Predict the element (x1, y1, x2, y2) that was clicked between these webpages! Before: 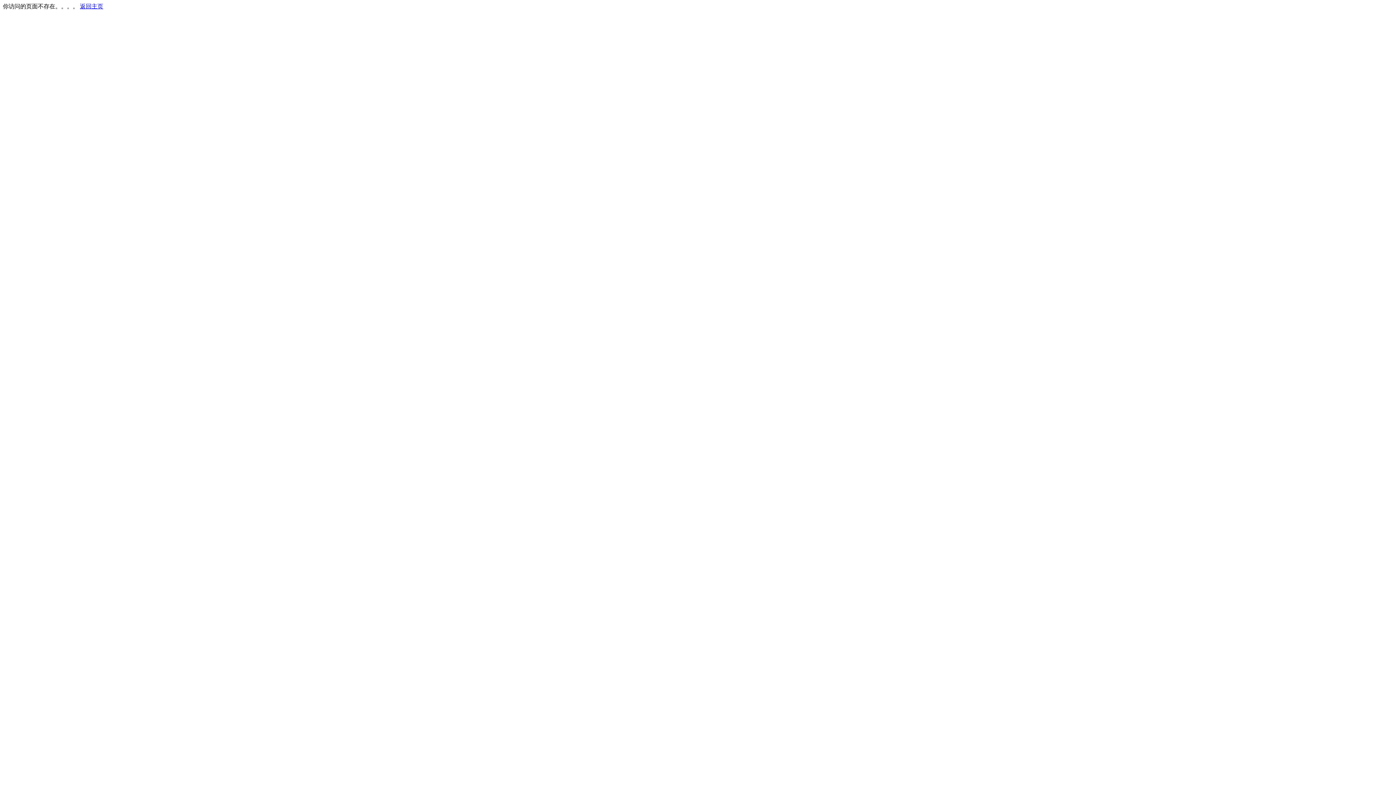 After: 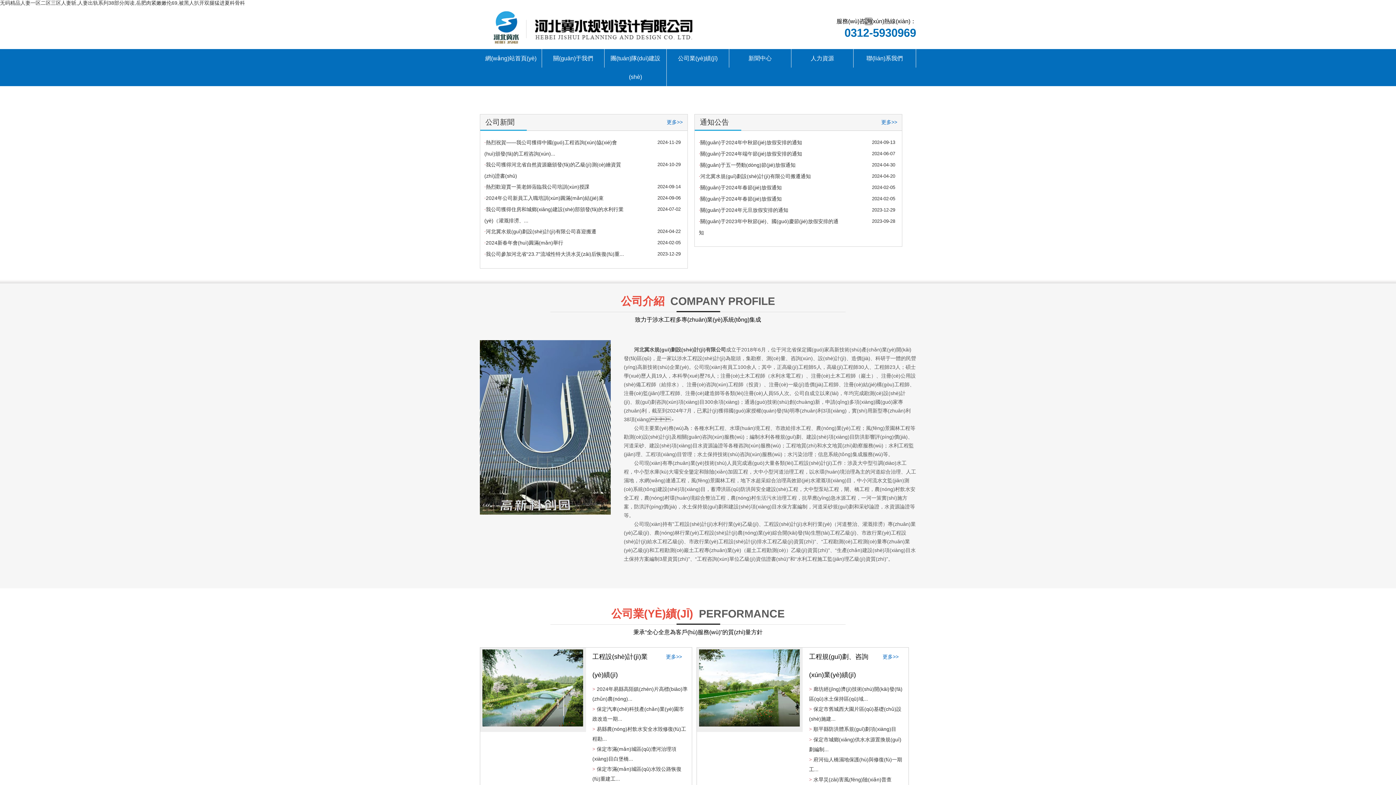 Action: bbox: (80, 3, 103, 9) label: 返回主页